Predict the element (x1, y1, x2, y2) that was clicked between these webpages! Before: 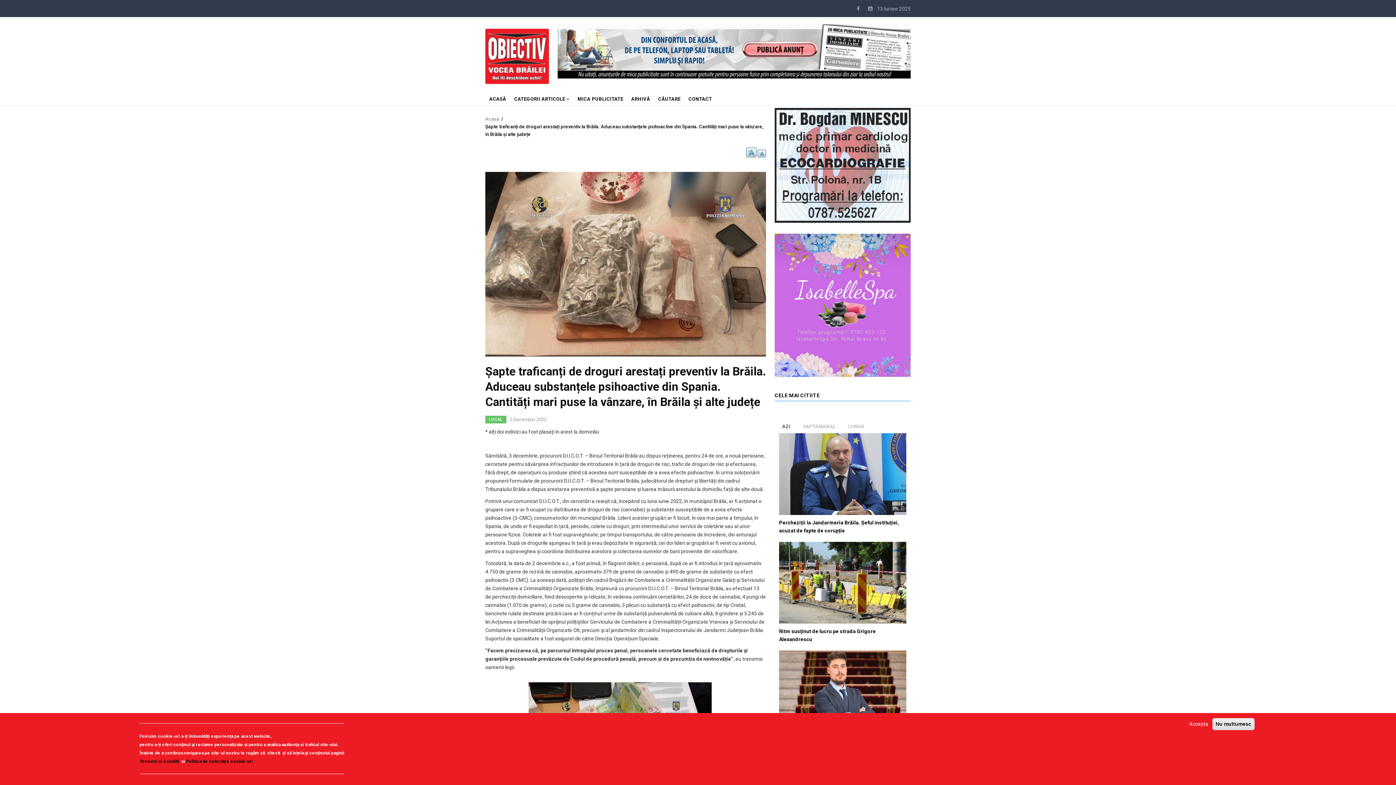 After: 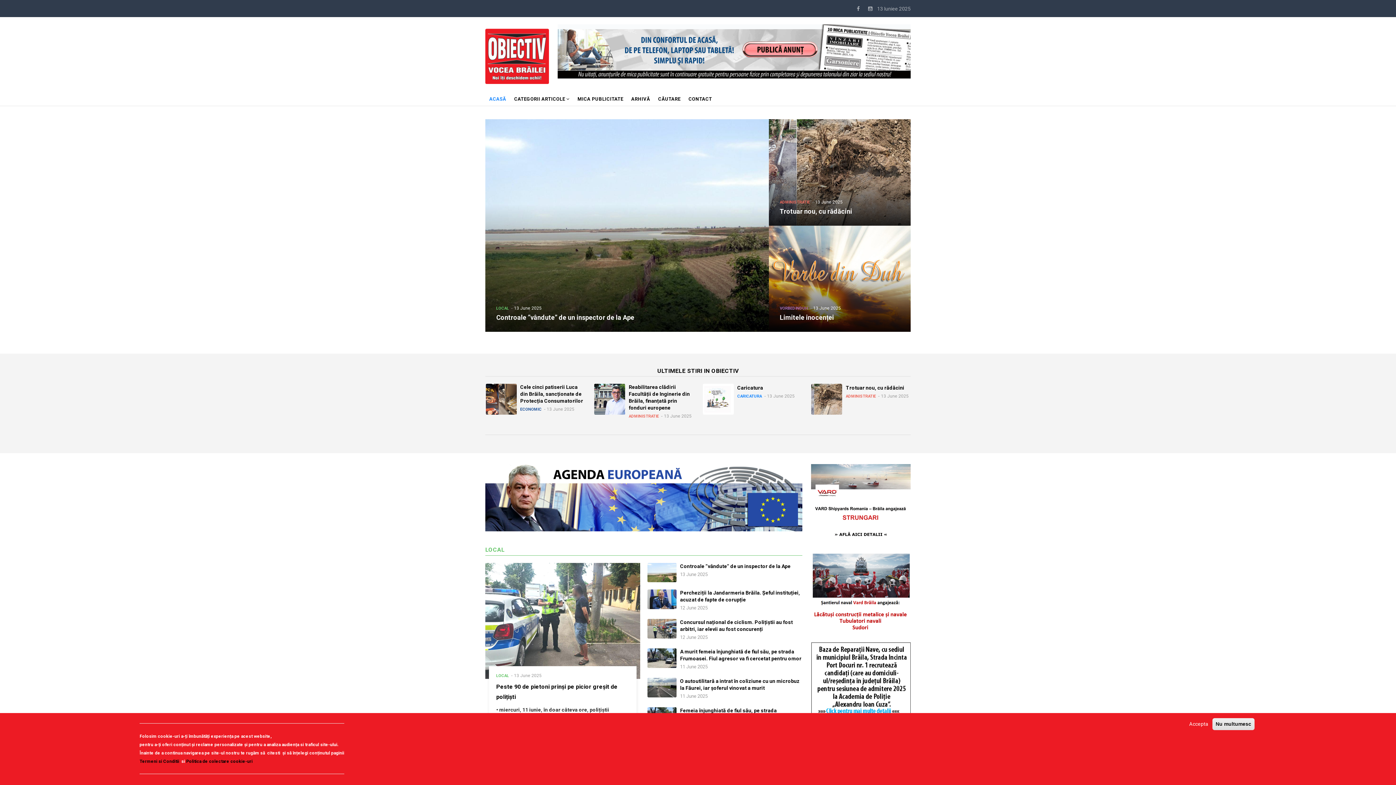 Action: bbox: (485, 53, 549, 58)